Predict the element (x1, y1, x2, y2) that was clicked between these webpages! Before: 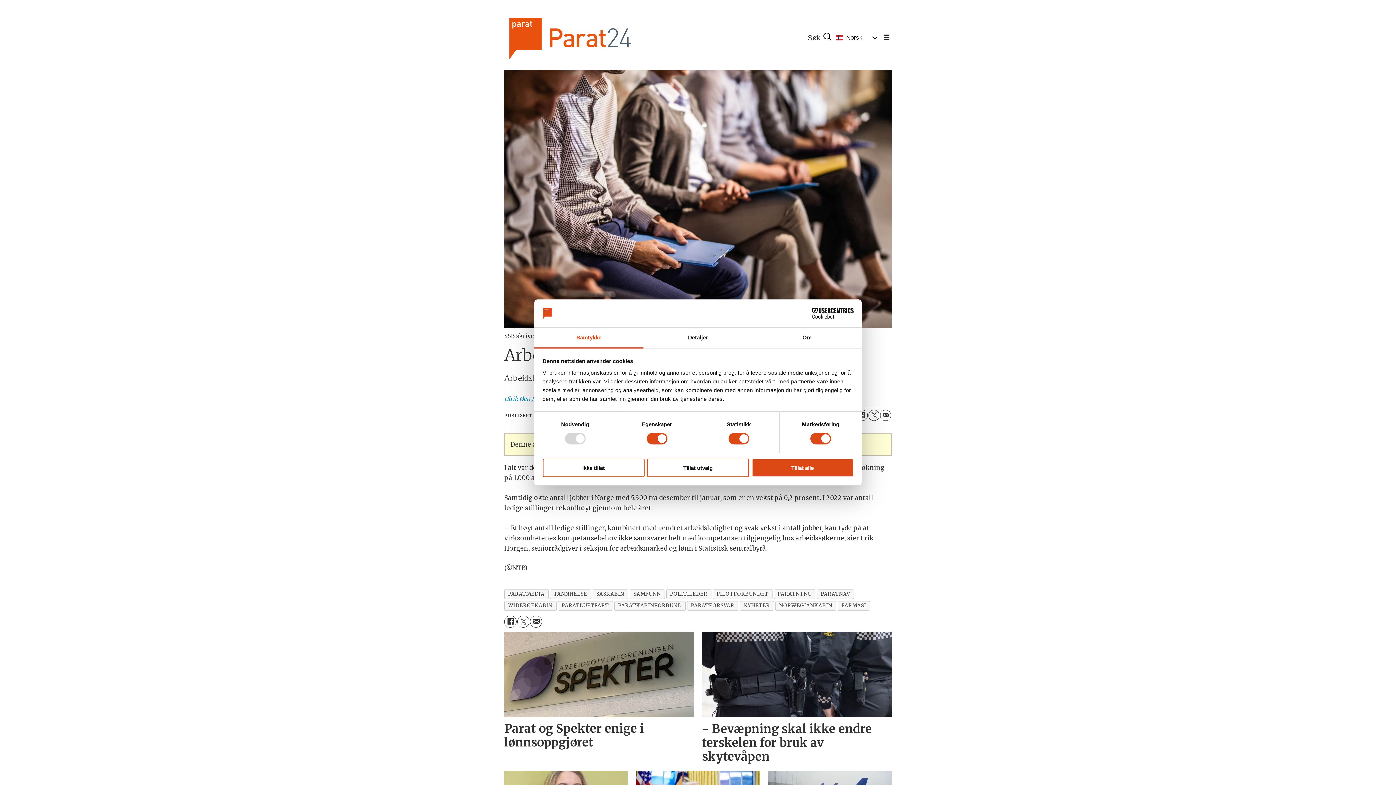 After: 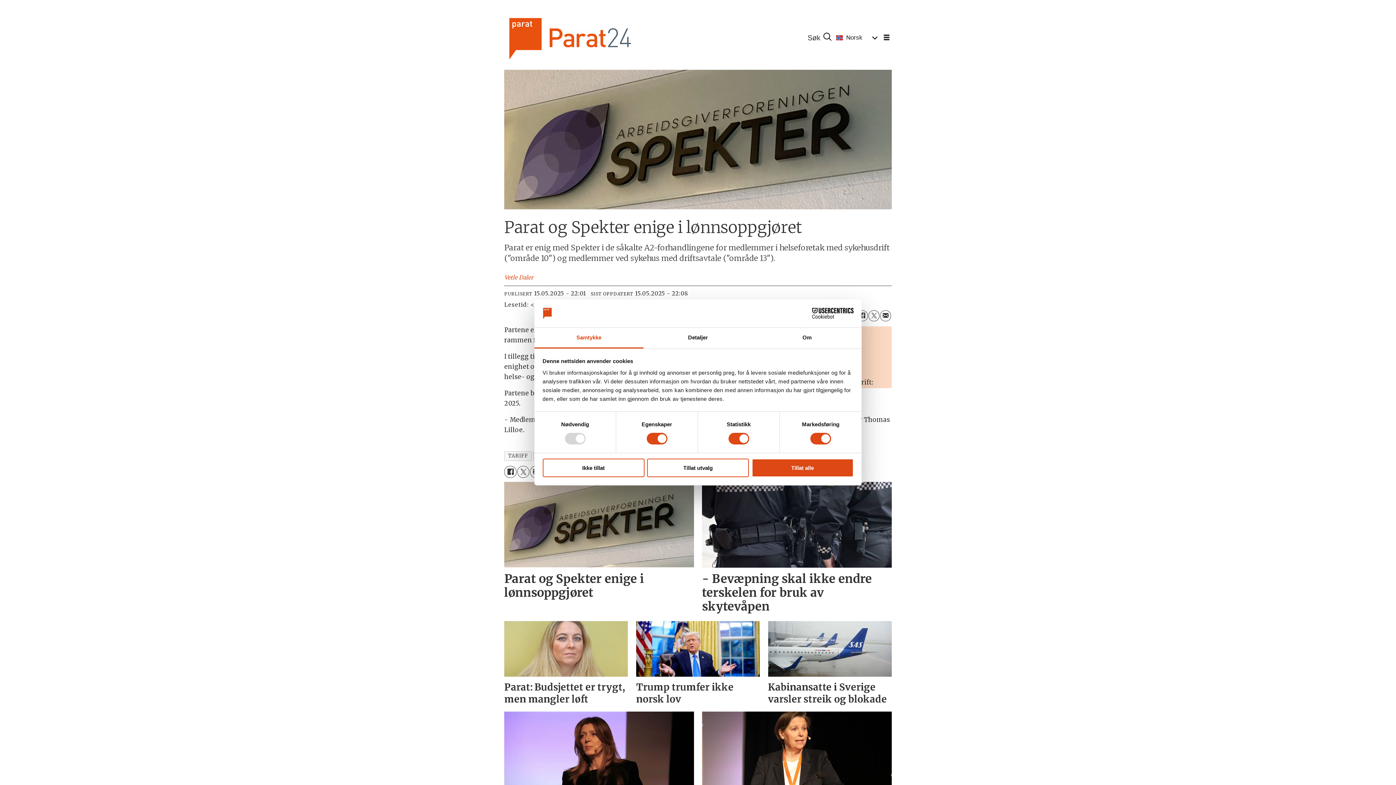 Action: label: Parat og Spekter enige i lønnsoppgjøret bbox: (504, 632, 694, 752)